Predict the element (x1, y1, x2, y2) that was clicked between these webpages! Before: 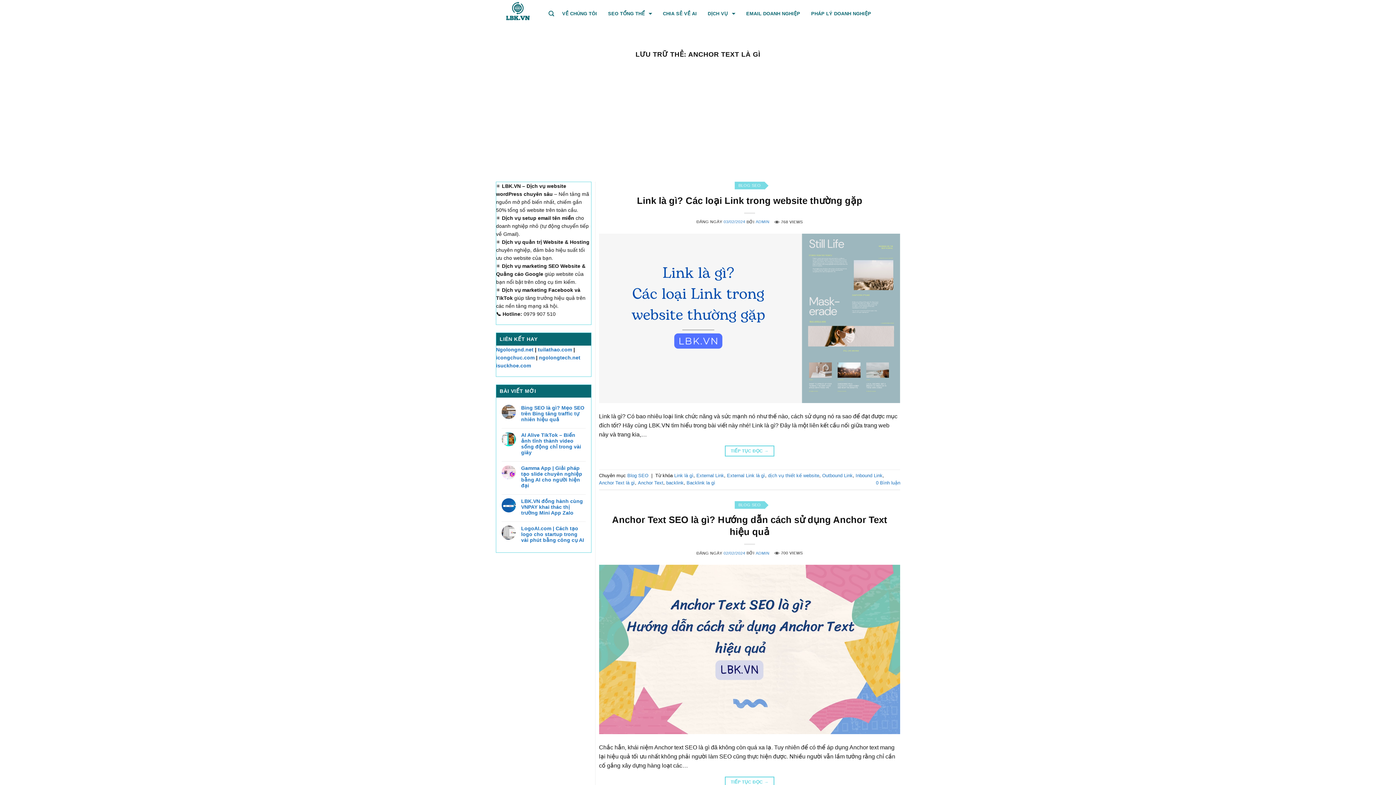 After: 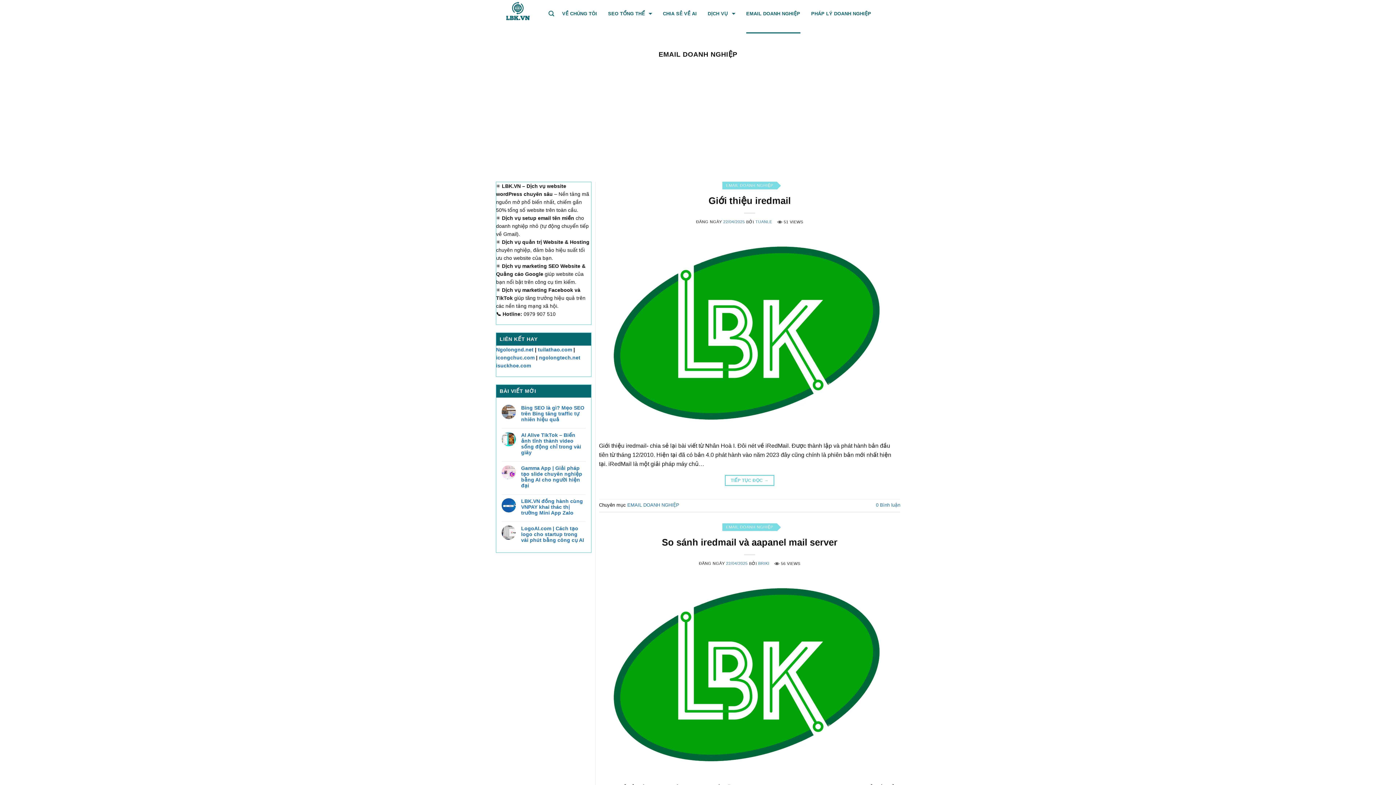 Action: label: EMAIL DOANH NGHIỆP bbox: (746, -6, 800, 33)